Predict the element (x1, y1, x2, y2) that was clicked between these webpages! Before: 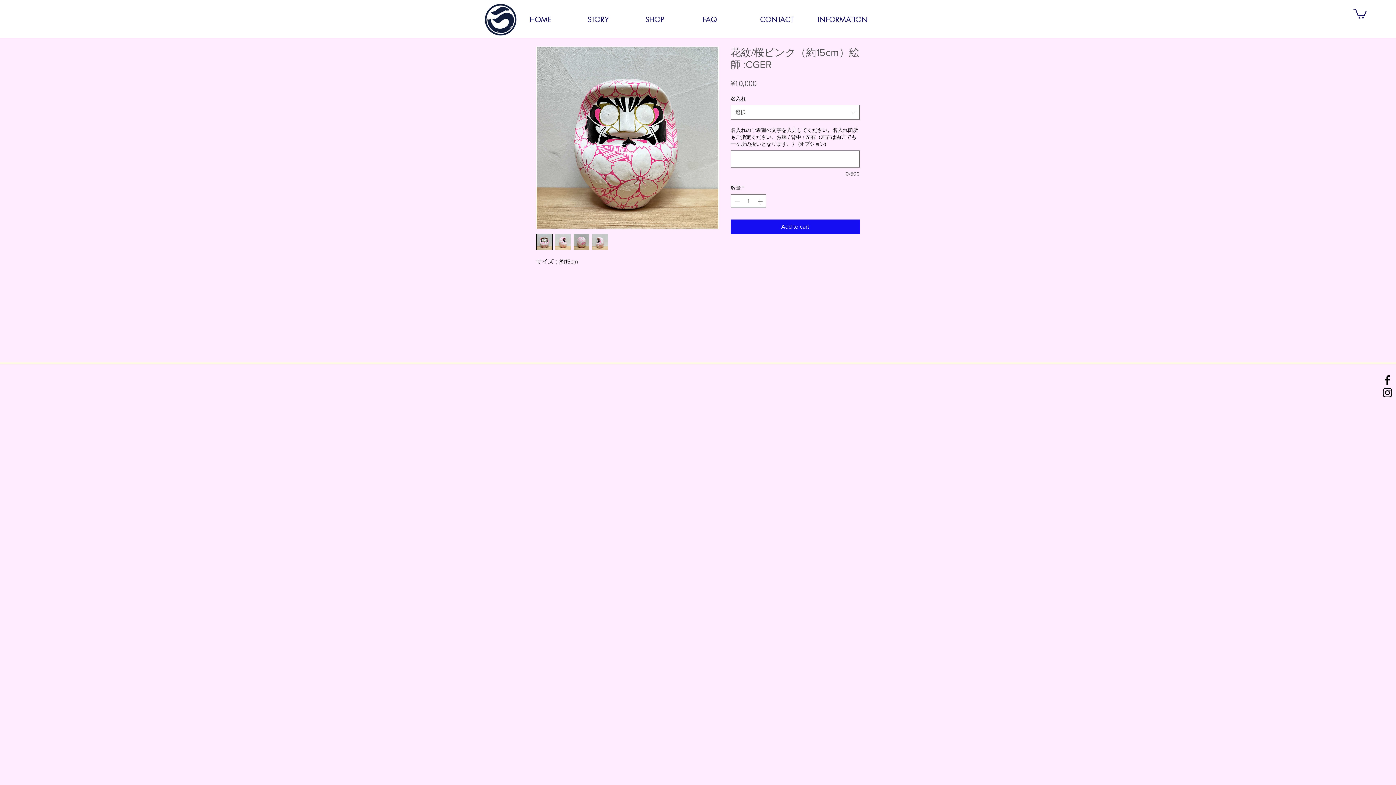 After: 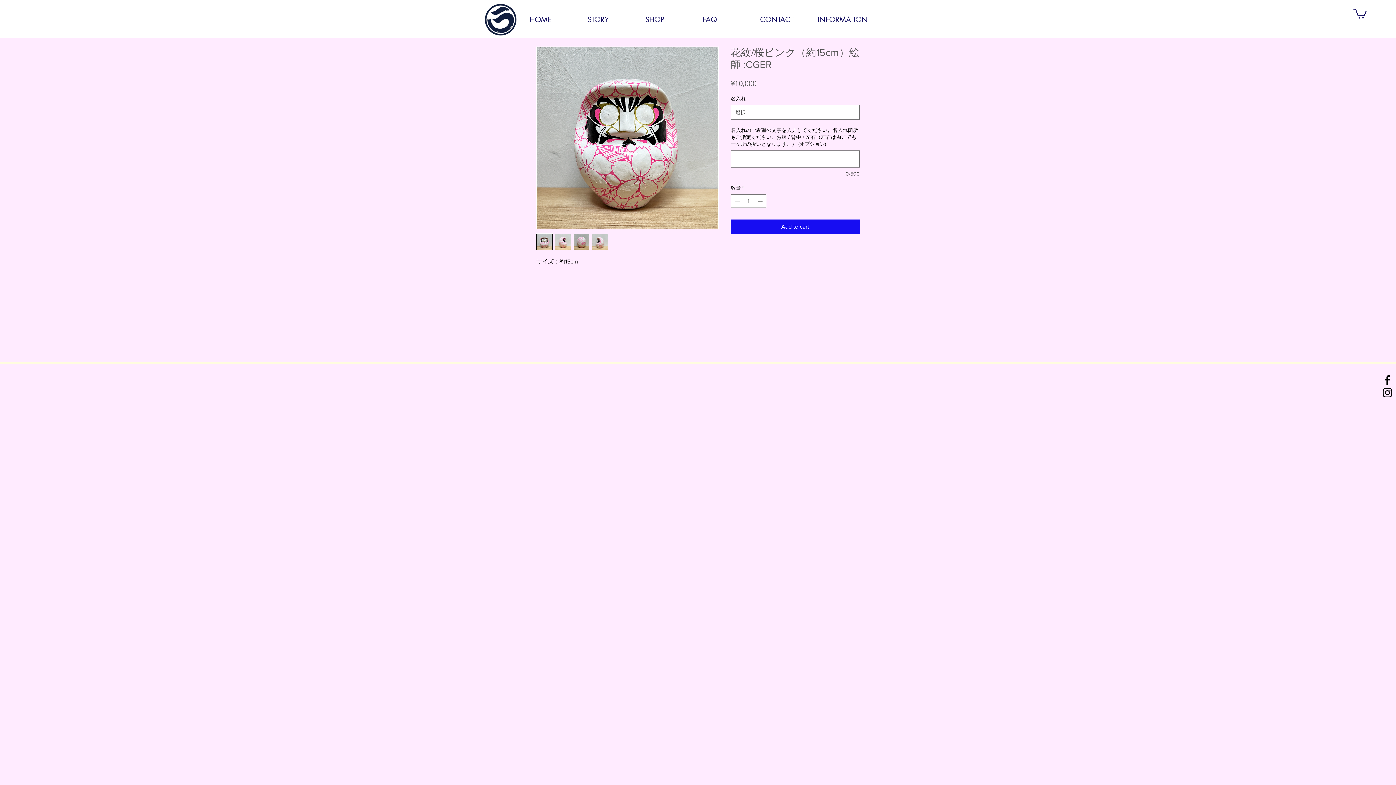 Action: bbox: (592, 233, 608, 250)